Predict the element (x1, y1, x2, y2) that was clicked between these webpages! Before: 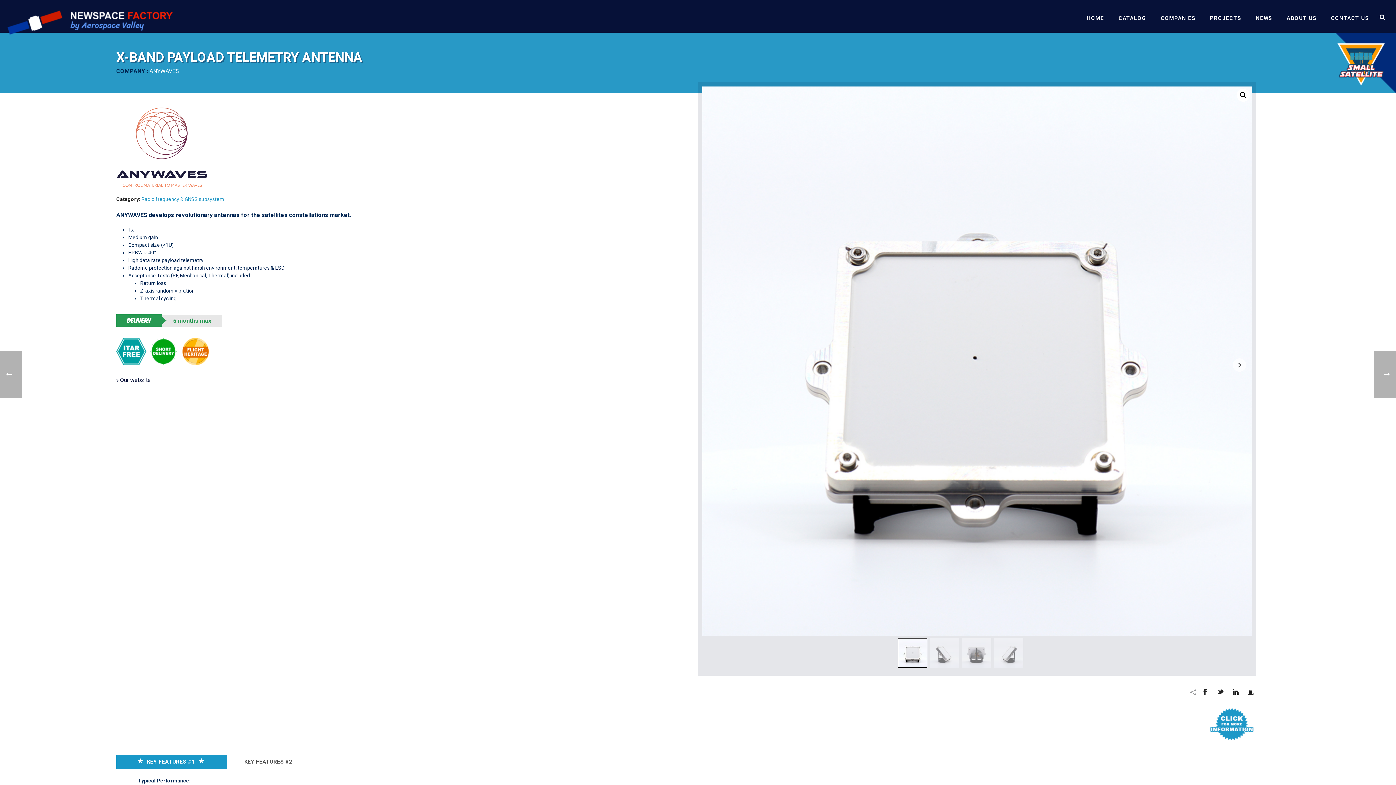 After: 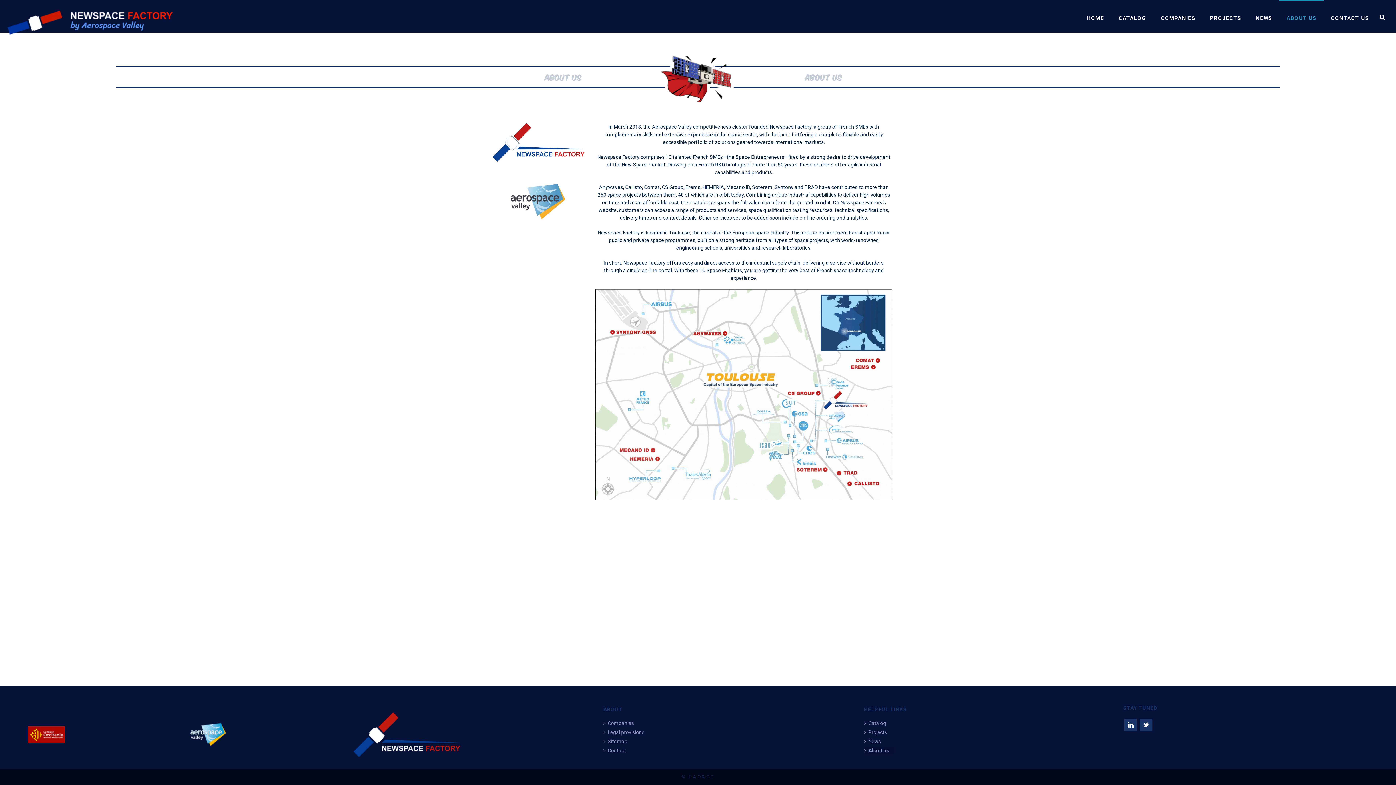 Action: label: ABOUT US bbox: (1279, 0, 1324, 32)